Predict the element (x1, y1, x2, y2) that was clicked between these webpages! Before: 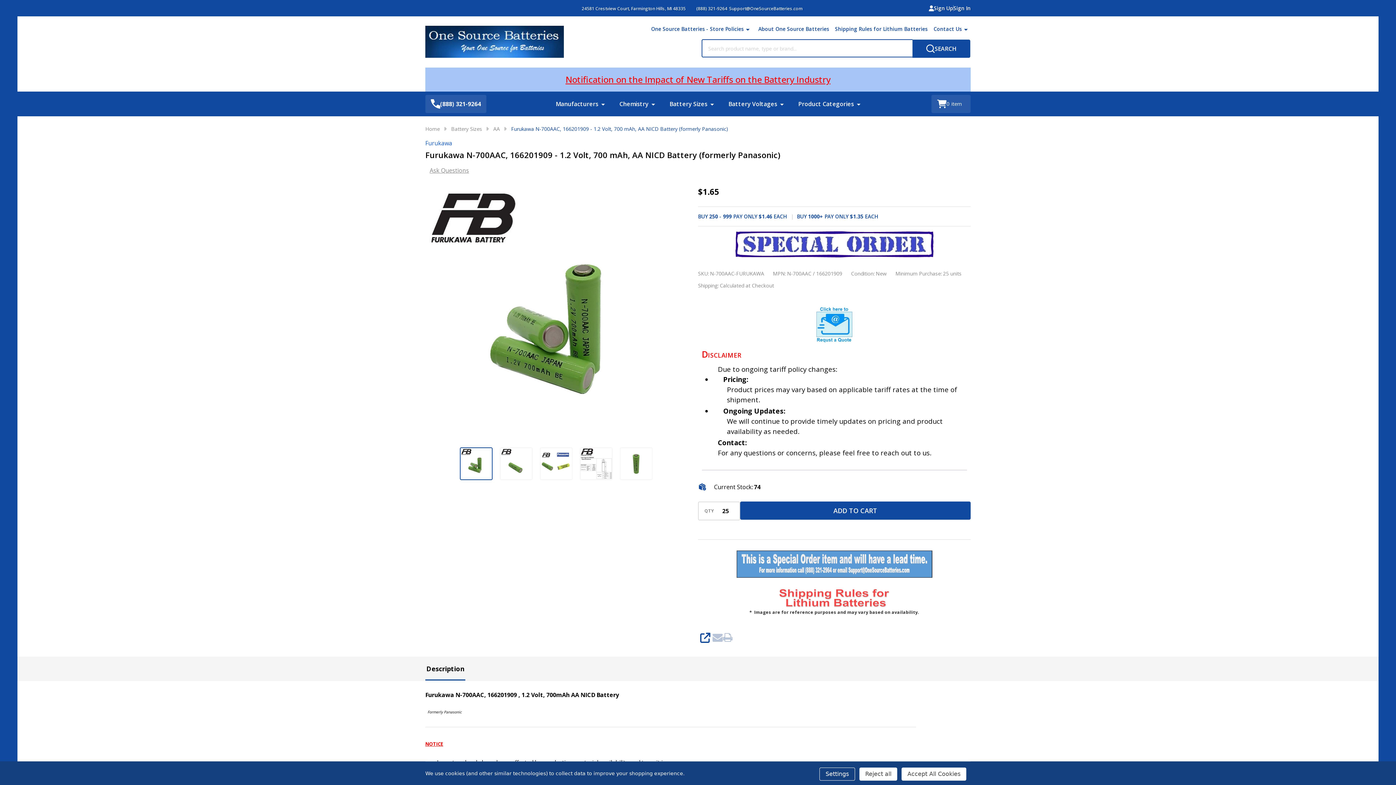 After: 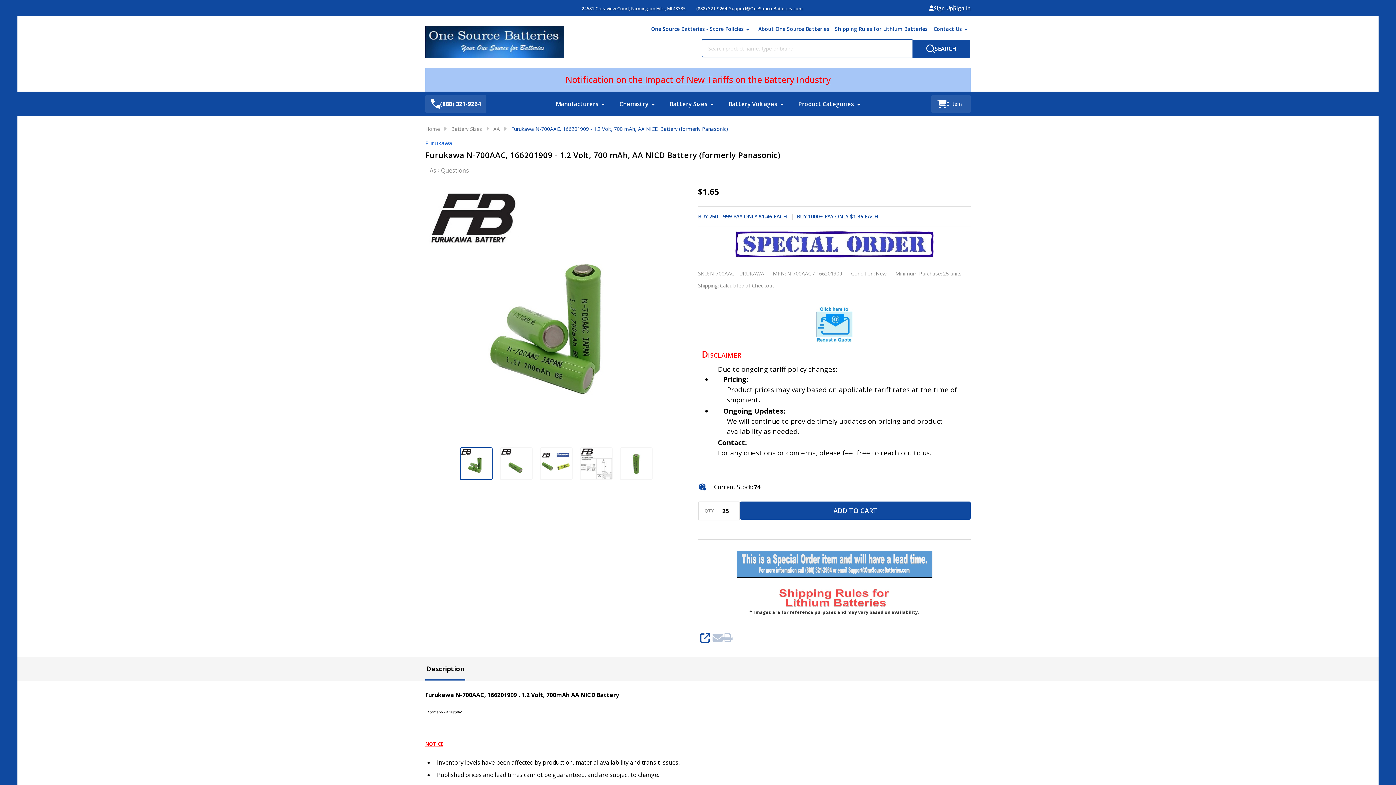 Action: bbox: (859, 768, 897, 781) label: Reject all